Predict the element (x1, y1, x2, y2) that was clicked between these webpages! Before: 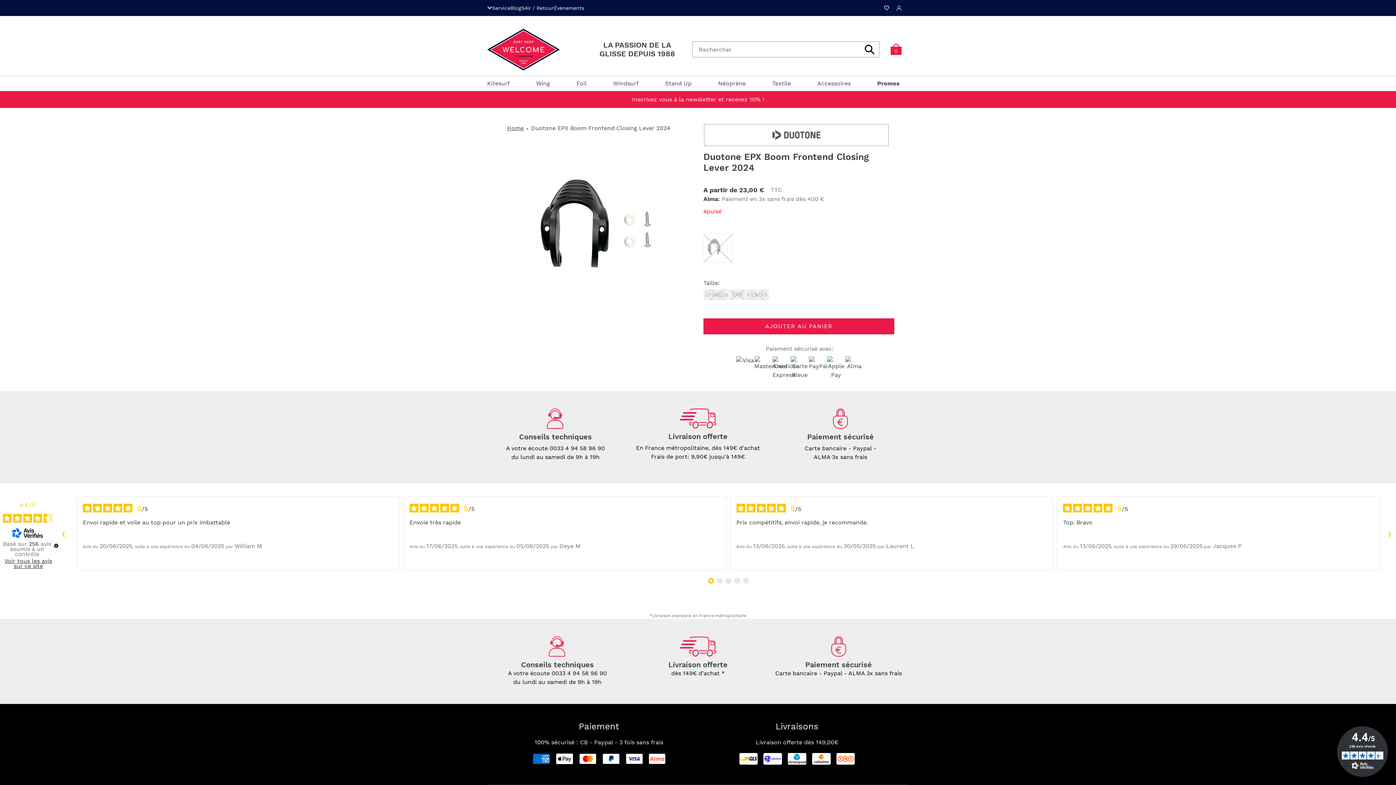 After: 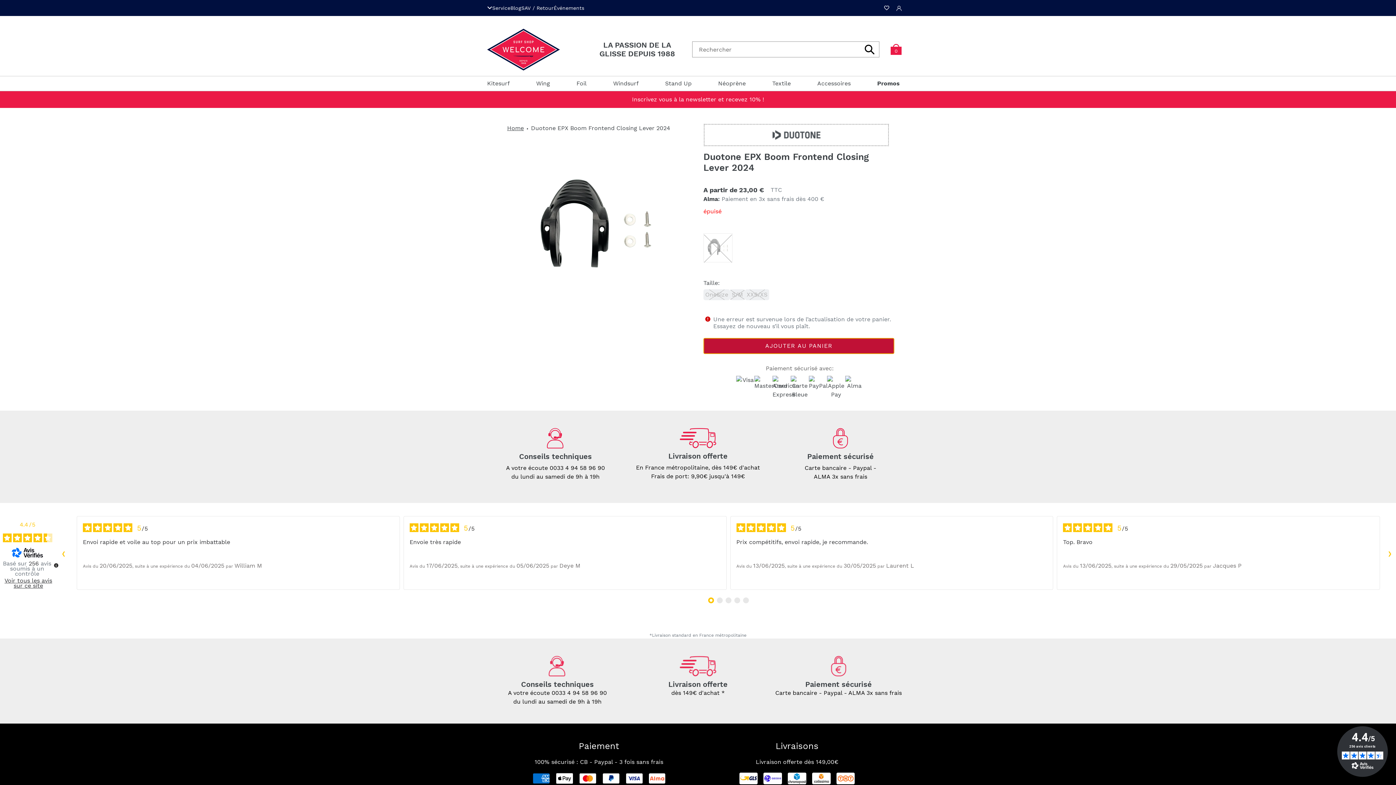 Action: label: Ajouter au panier bbox: (703, 318, 894, 334)